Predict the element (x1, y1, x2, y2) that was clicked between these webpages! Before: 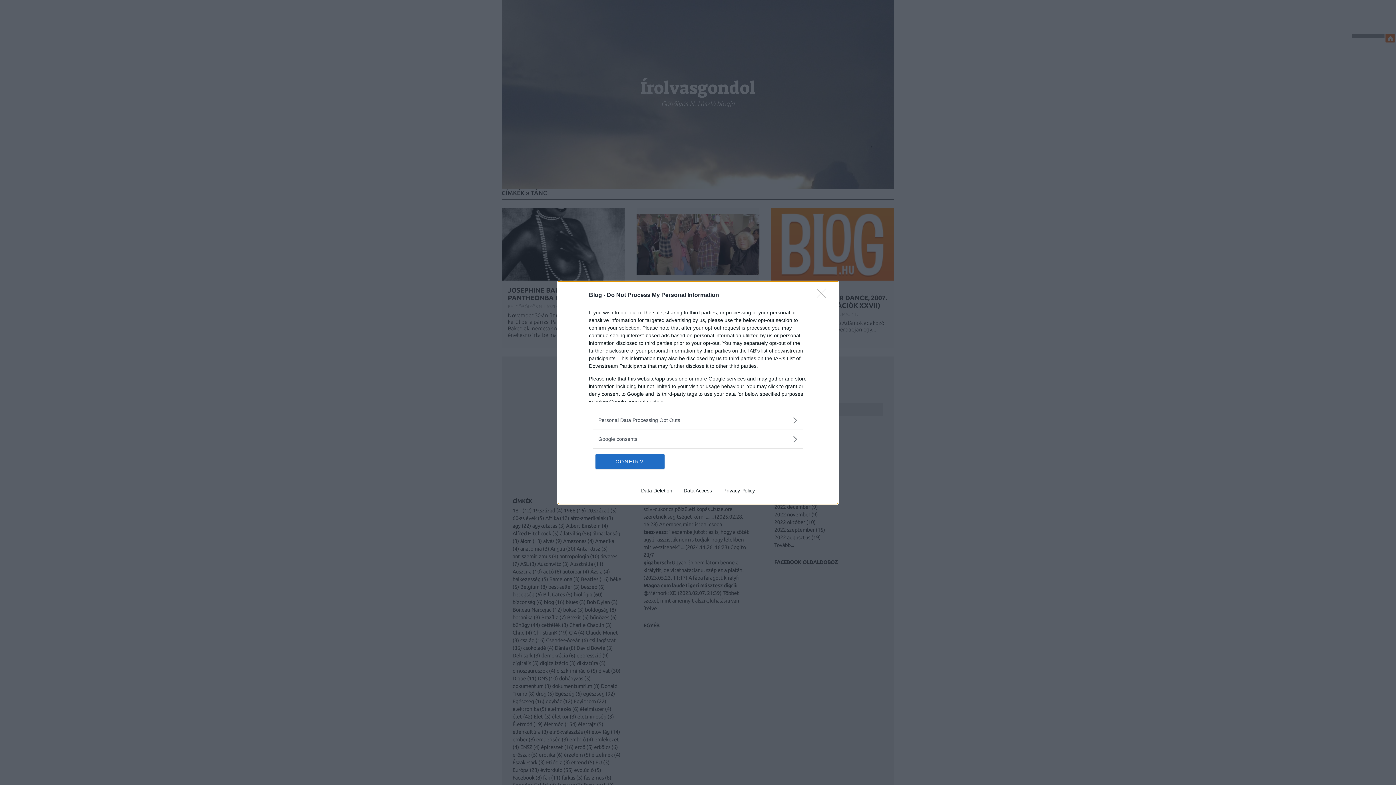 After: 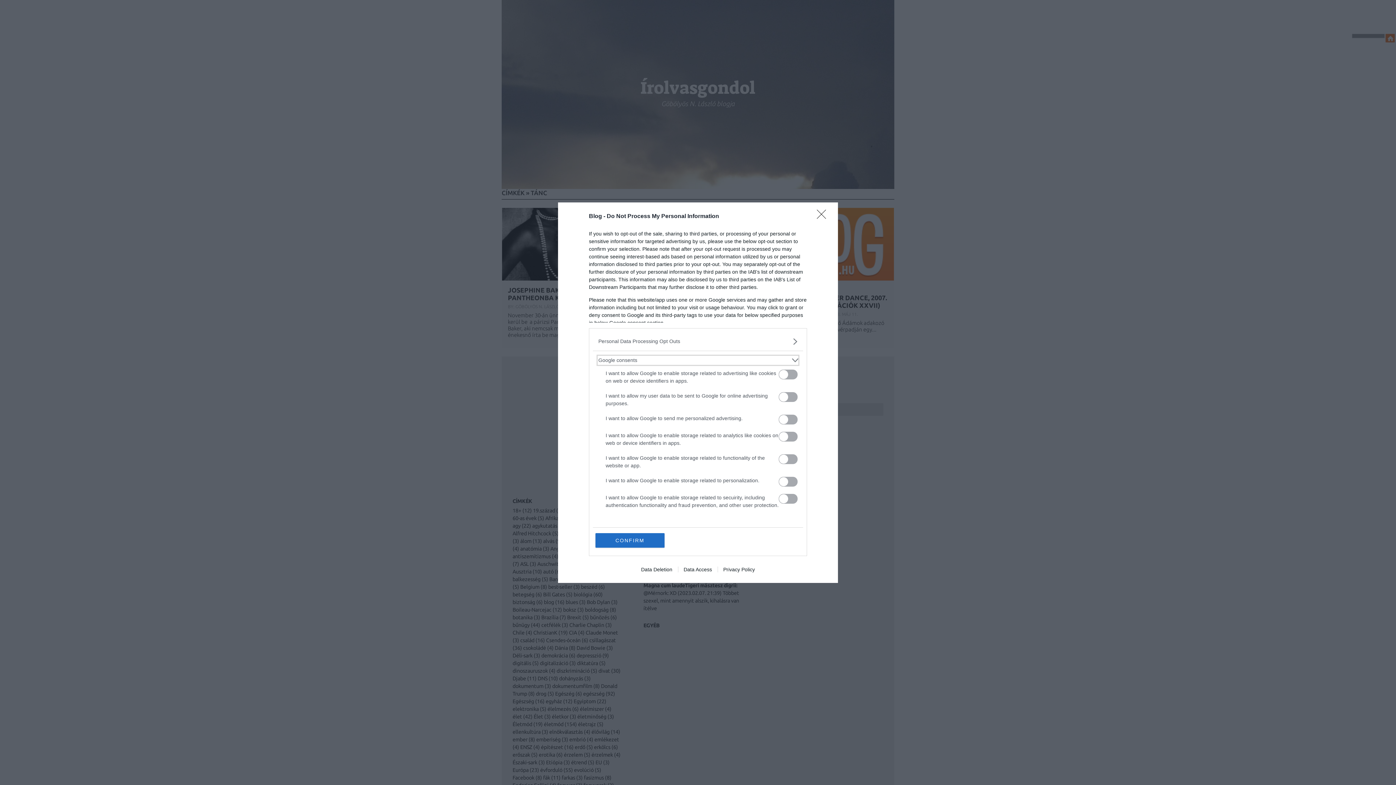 Action: label: Google consents bbox: (598, 435, 797, 443)